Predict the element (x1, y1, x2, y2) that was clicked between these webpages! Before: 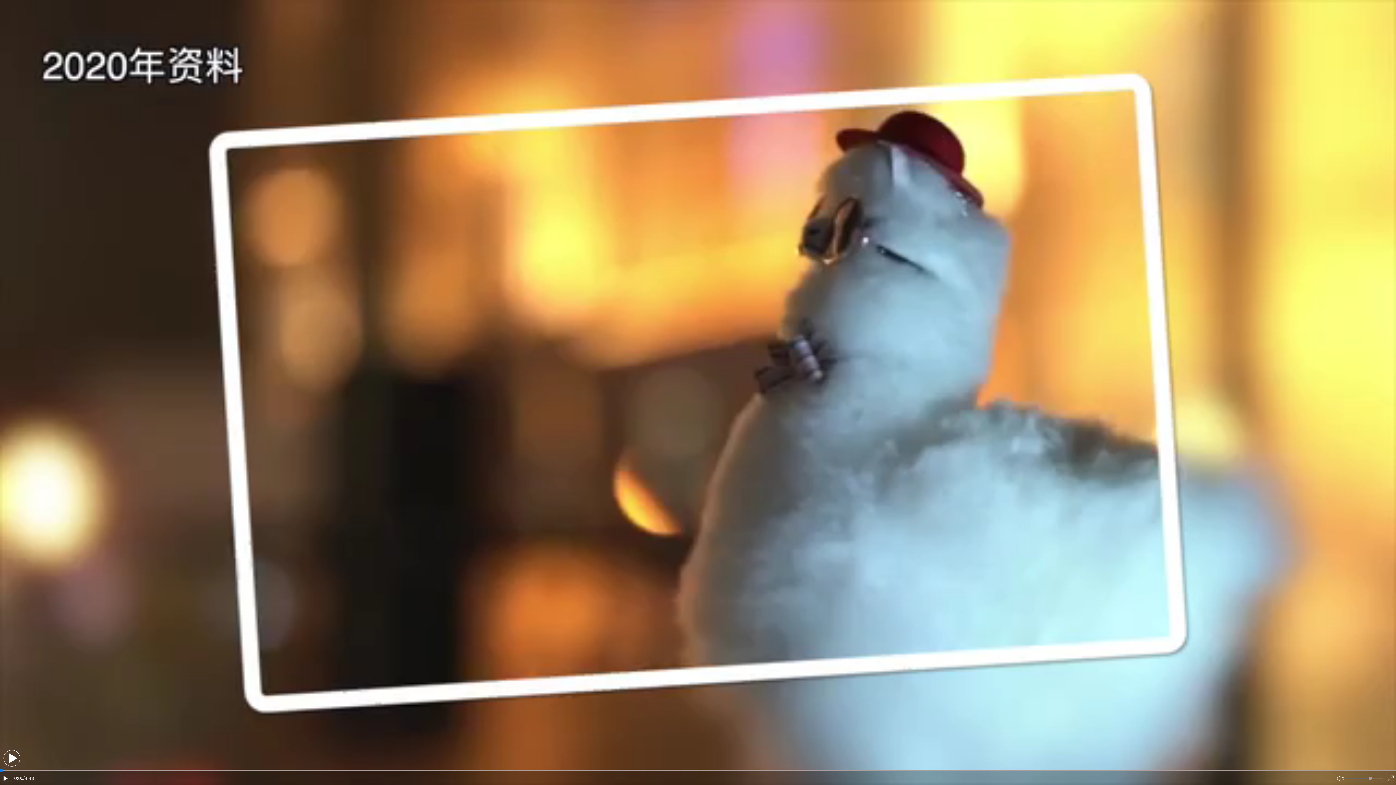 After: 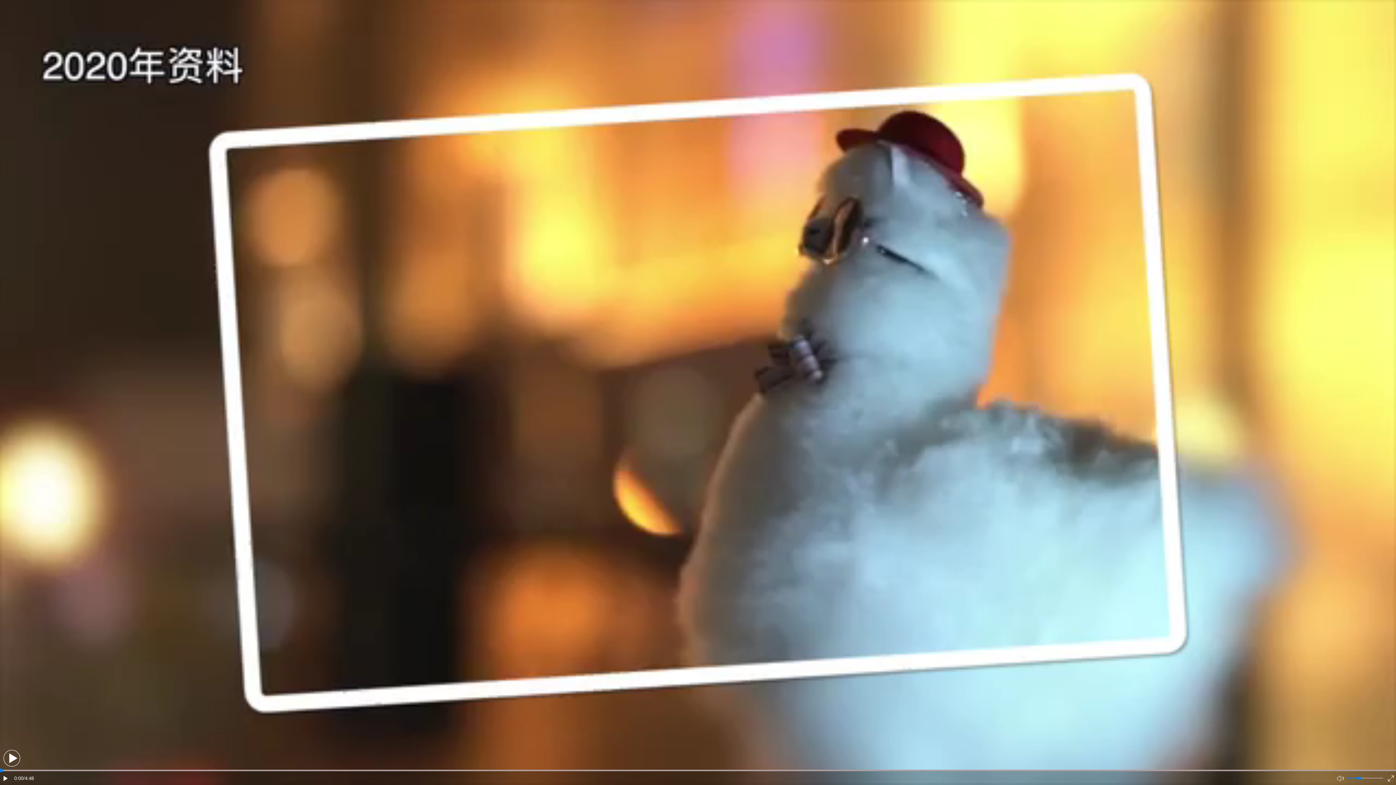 Action: bbox: (1347, 778, 1369, 778)